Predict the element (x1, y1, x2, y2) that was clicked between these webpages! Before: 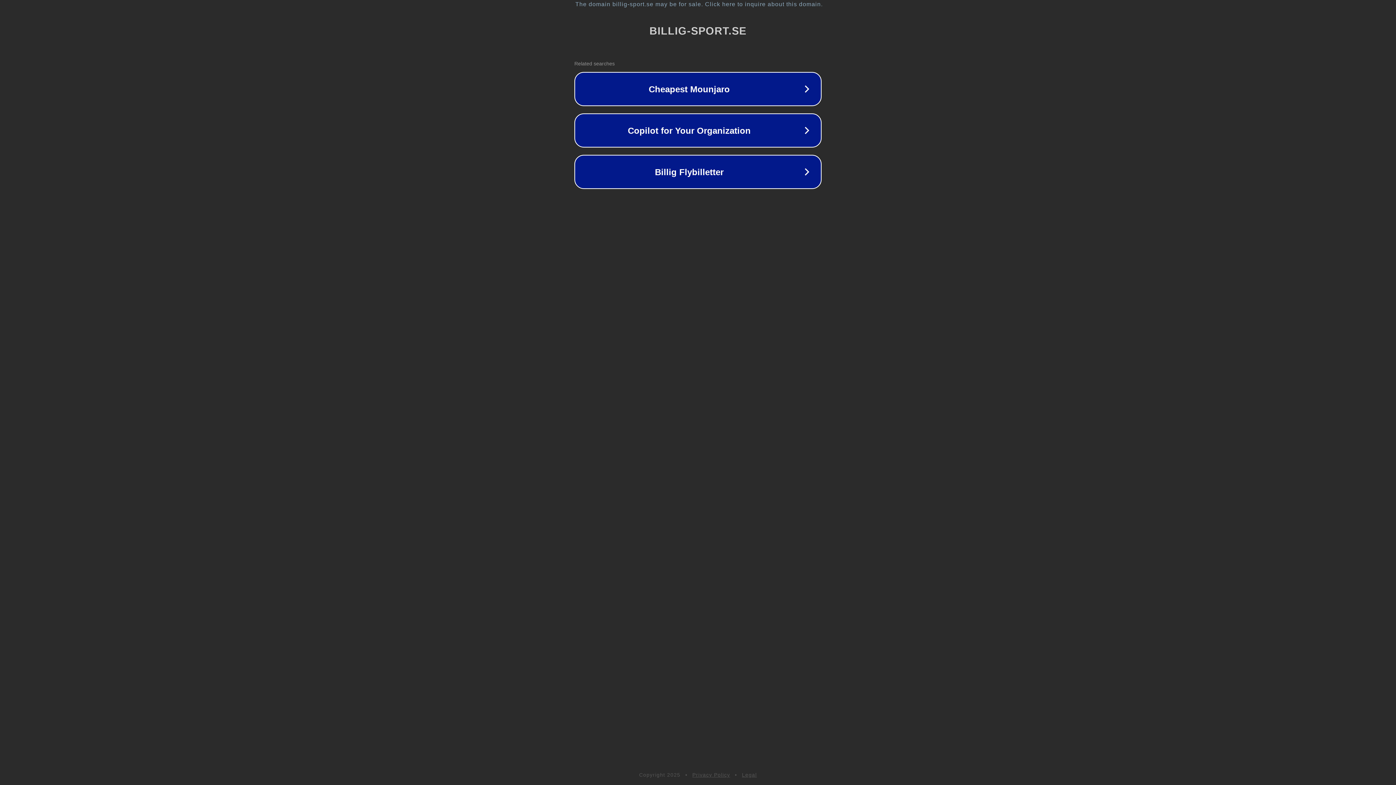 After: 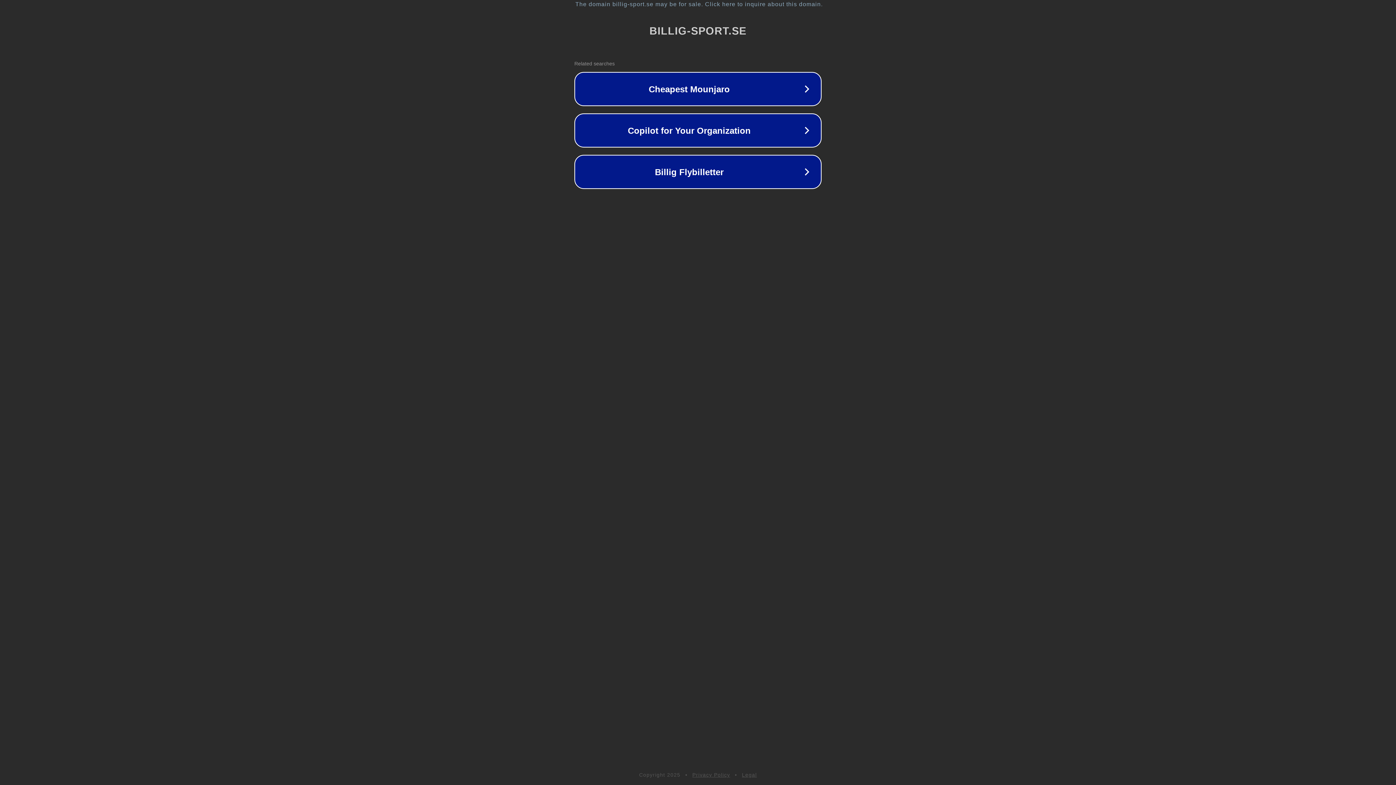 Action: bbox: (742, 772, 757, 778) label: Legal